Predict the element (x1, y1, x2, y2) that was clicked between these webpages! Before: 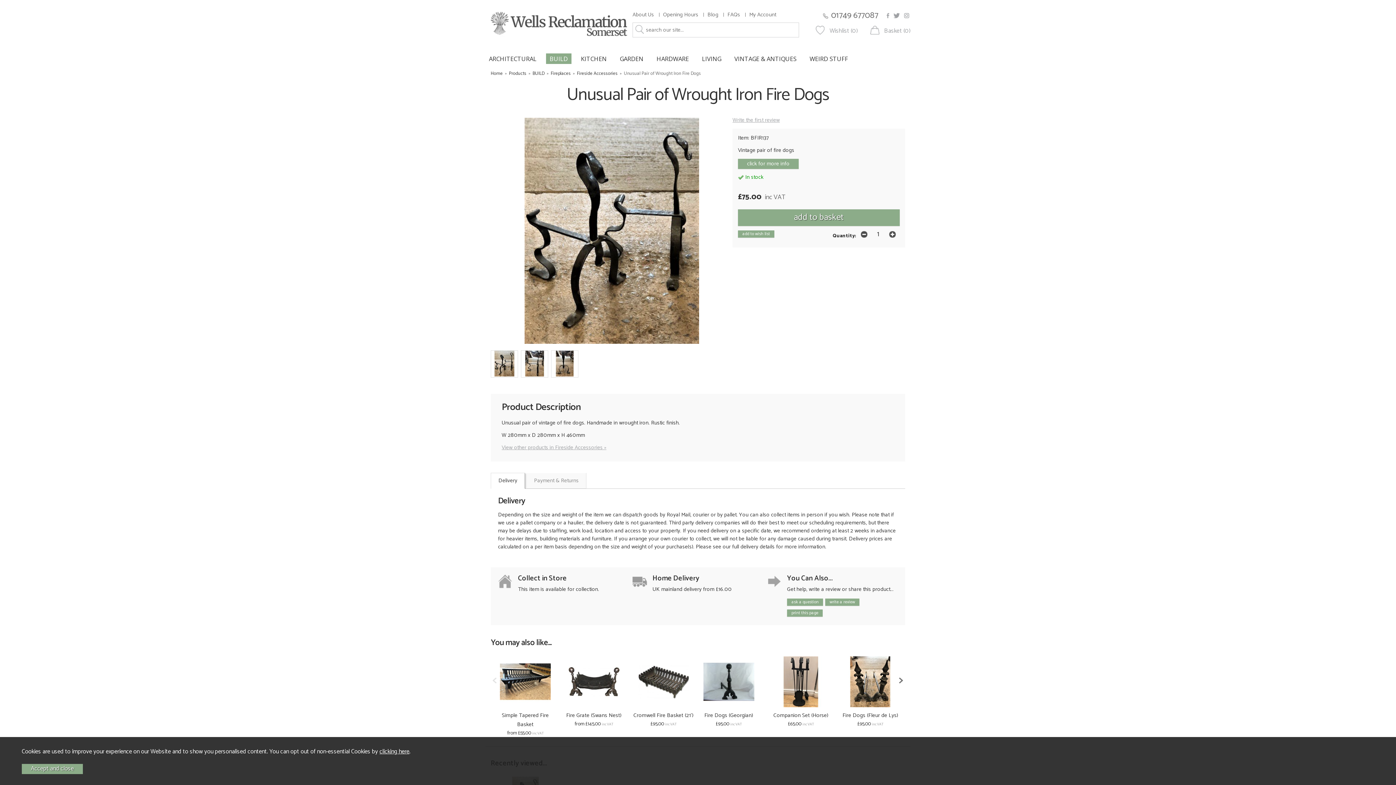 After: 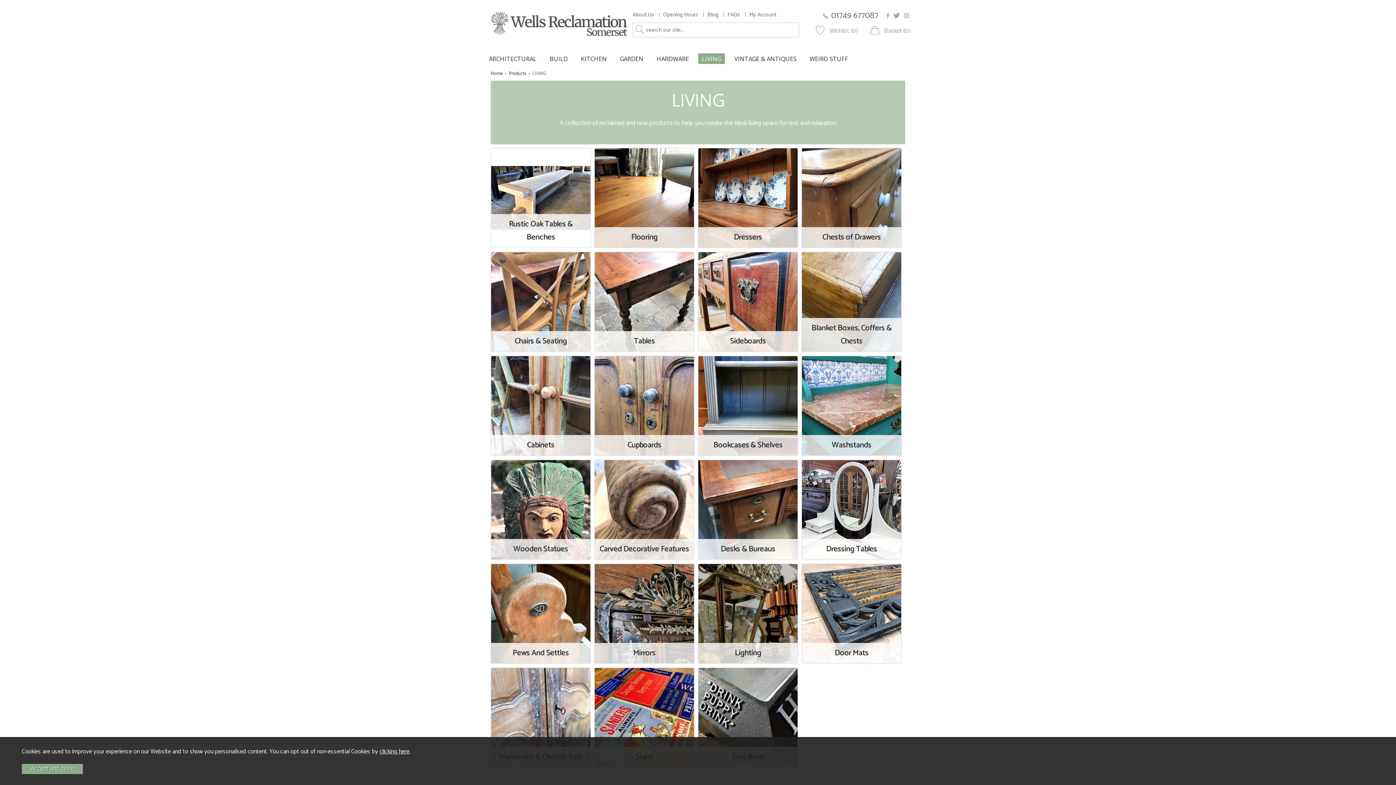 Action: label: LIVING bbox: (698, 53, 725, 63)